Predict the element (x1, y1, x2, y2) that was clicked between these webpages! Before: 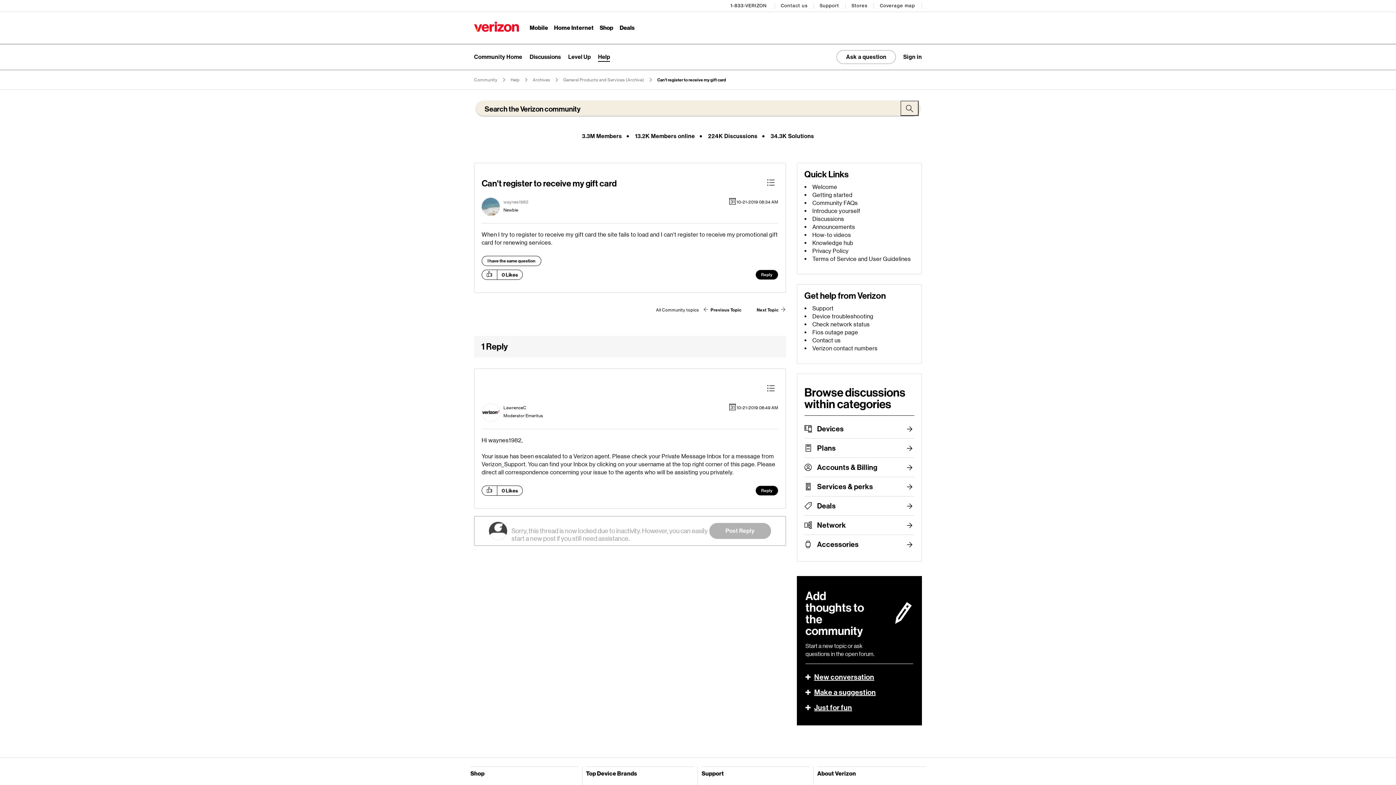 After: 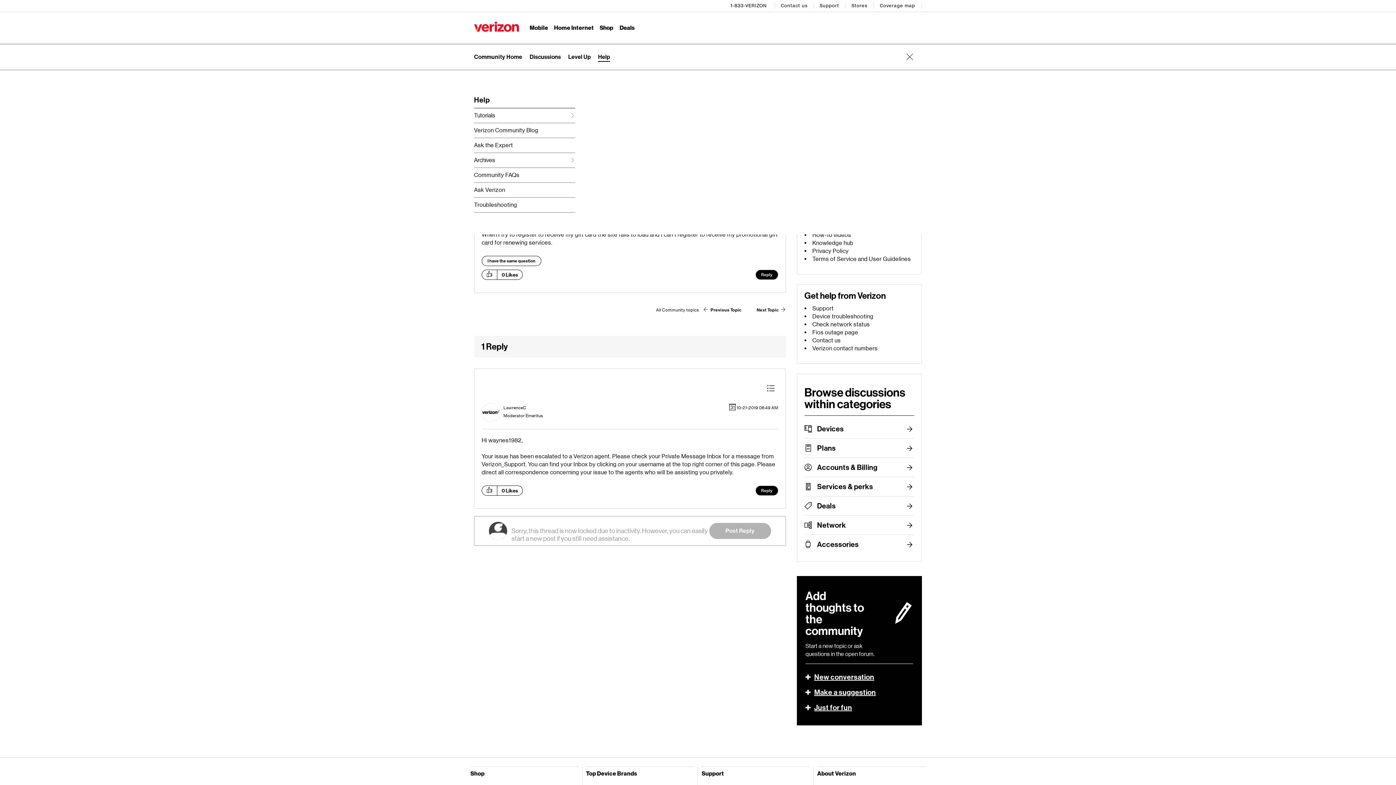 Action: bbox: (598, 53, 610, 60) label: Expand submenu: Help